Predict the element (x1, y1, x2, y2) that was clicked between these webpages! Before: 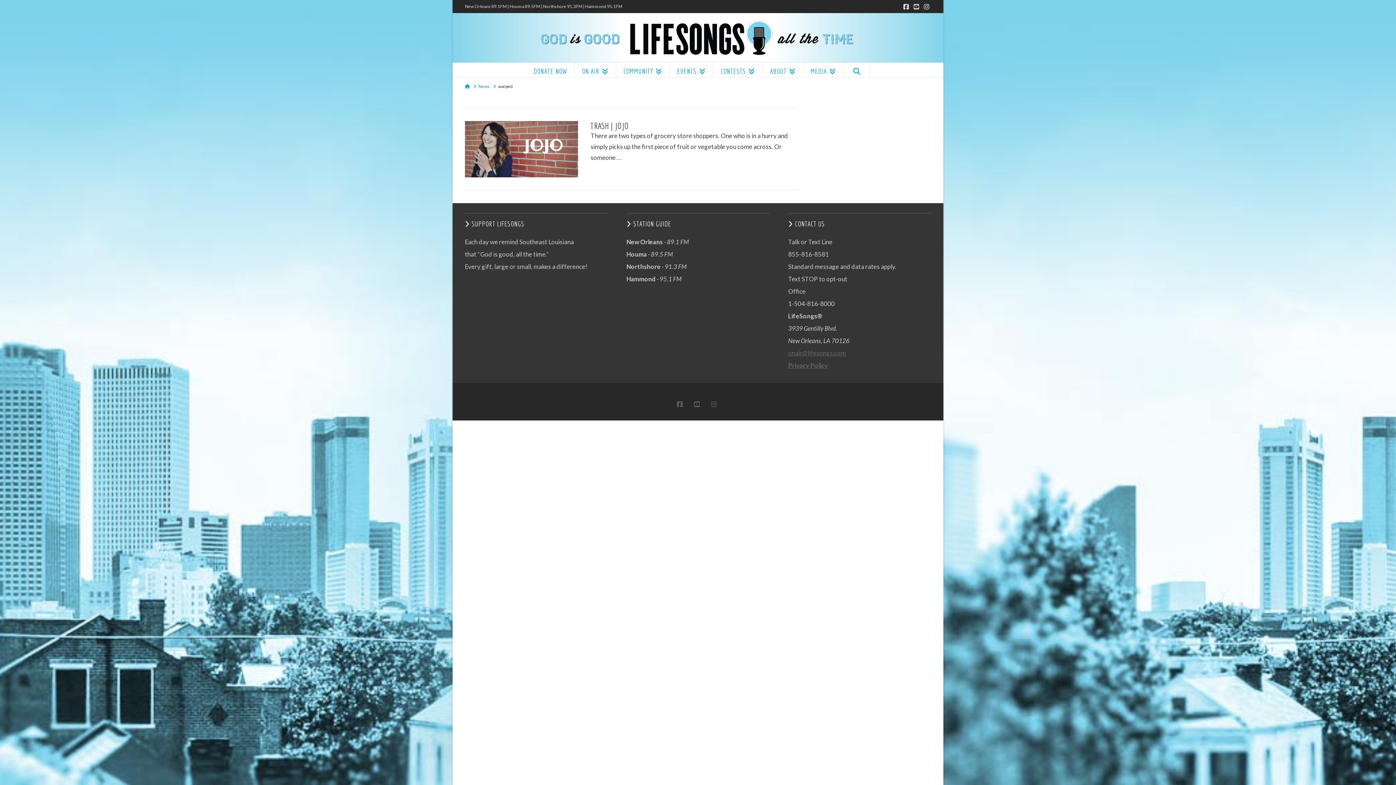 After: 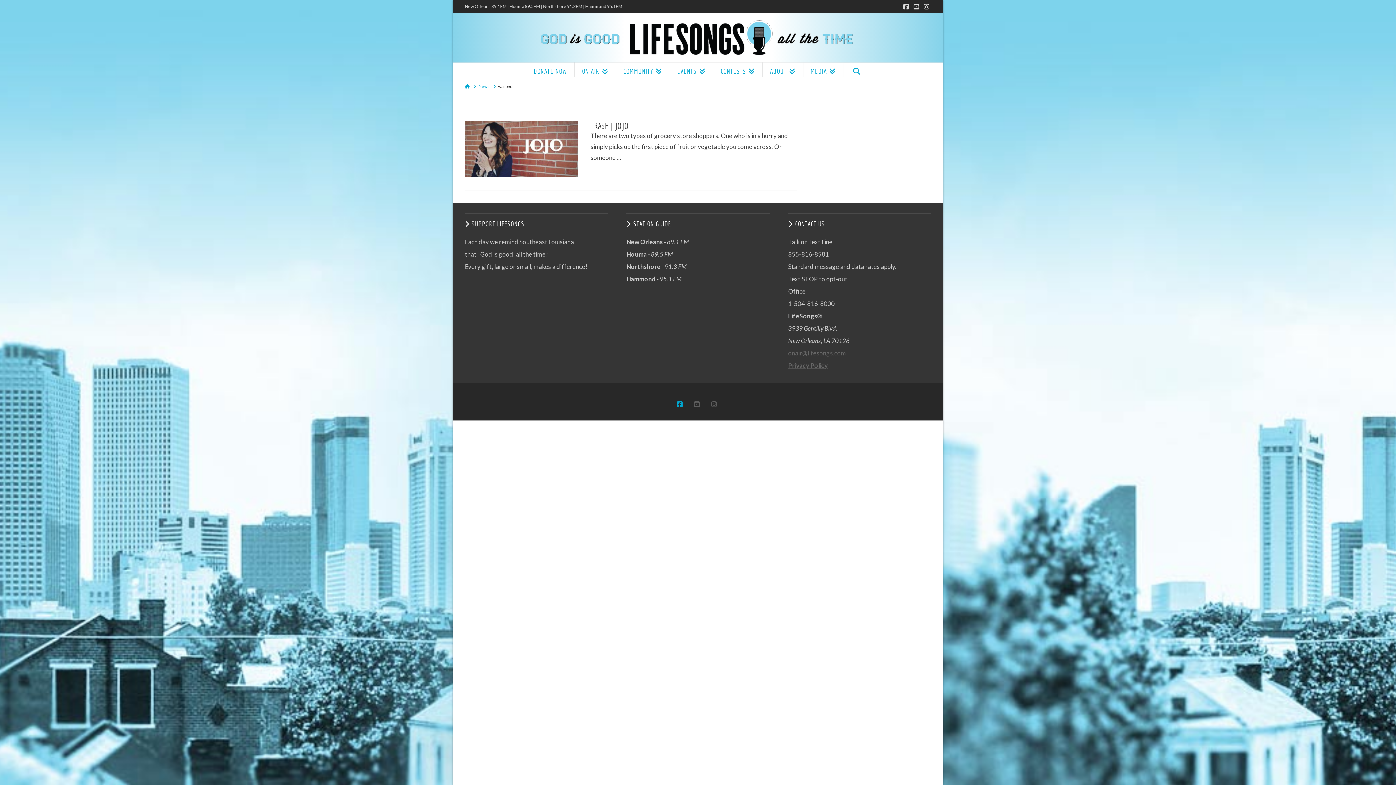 Action: bbox: (677, 401, 684, 407) label: FACEBOOK